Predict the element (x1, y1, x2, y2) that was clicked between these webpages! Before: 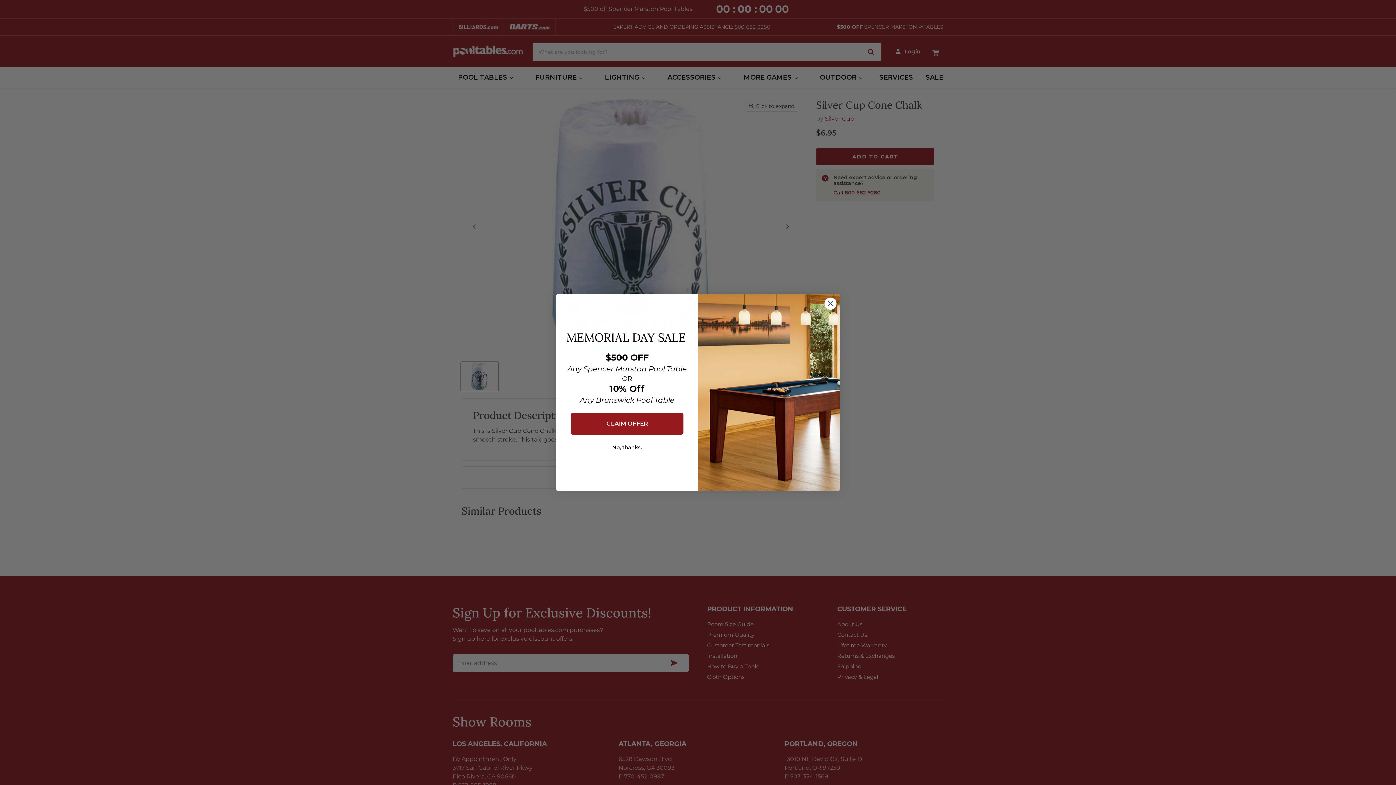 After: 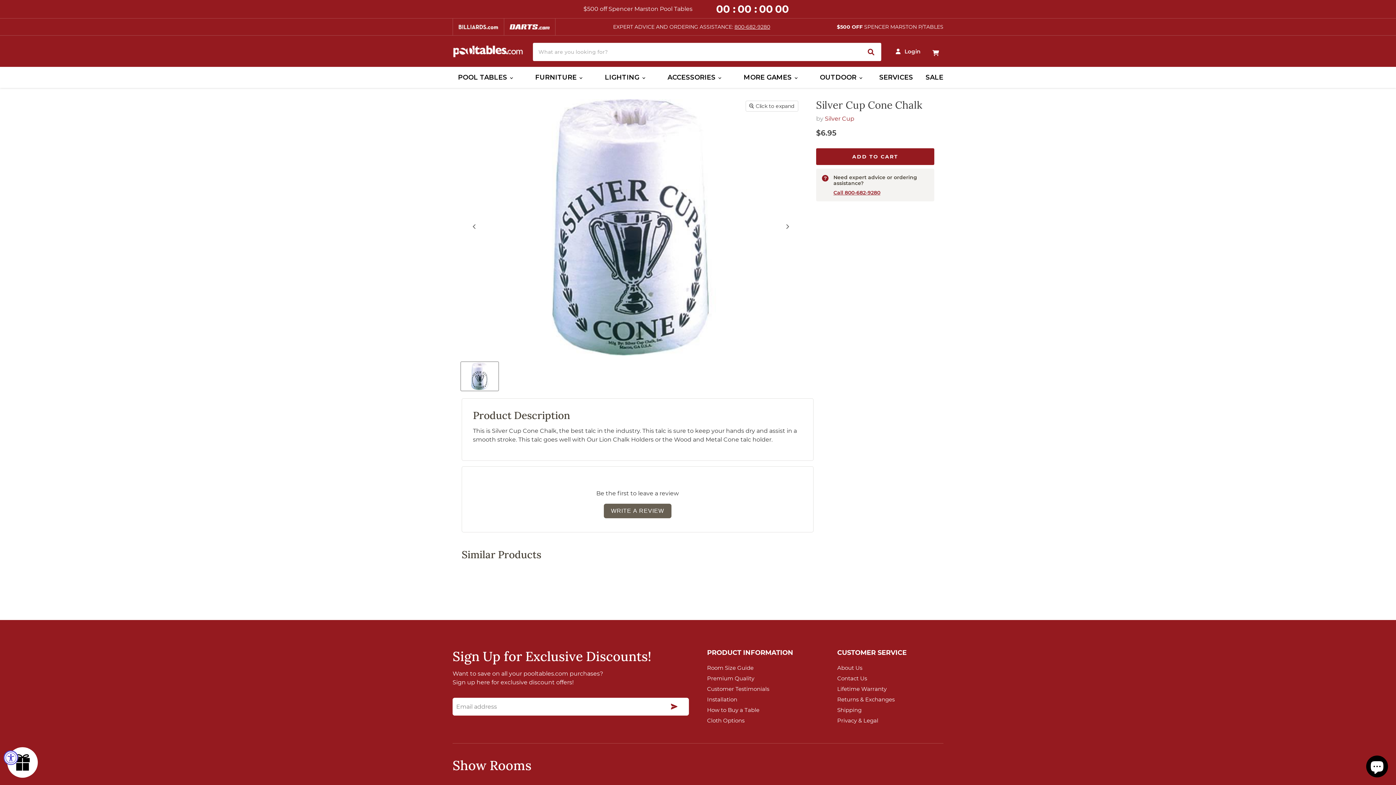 Action: label: Close dialog bbox: (824, 297, 837, 310)